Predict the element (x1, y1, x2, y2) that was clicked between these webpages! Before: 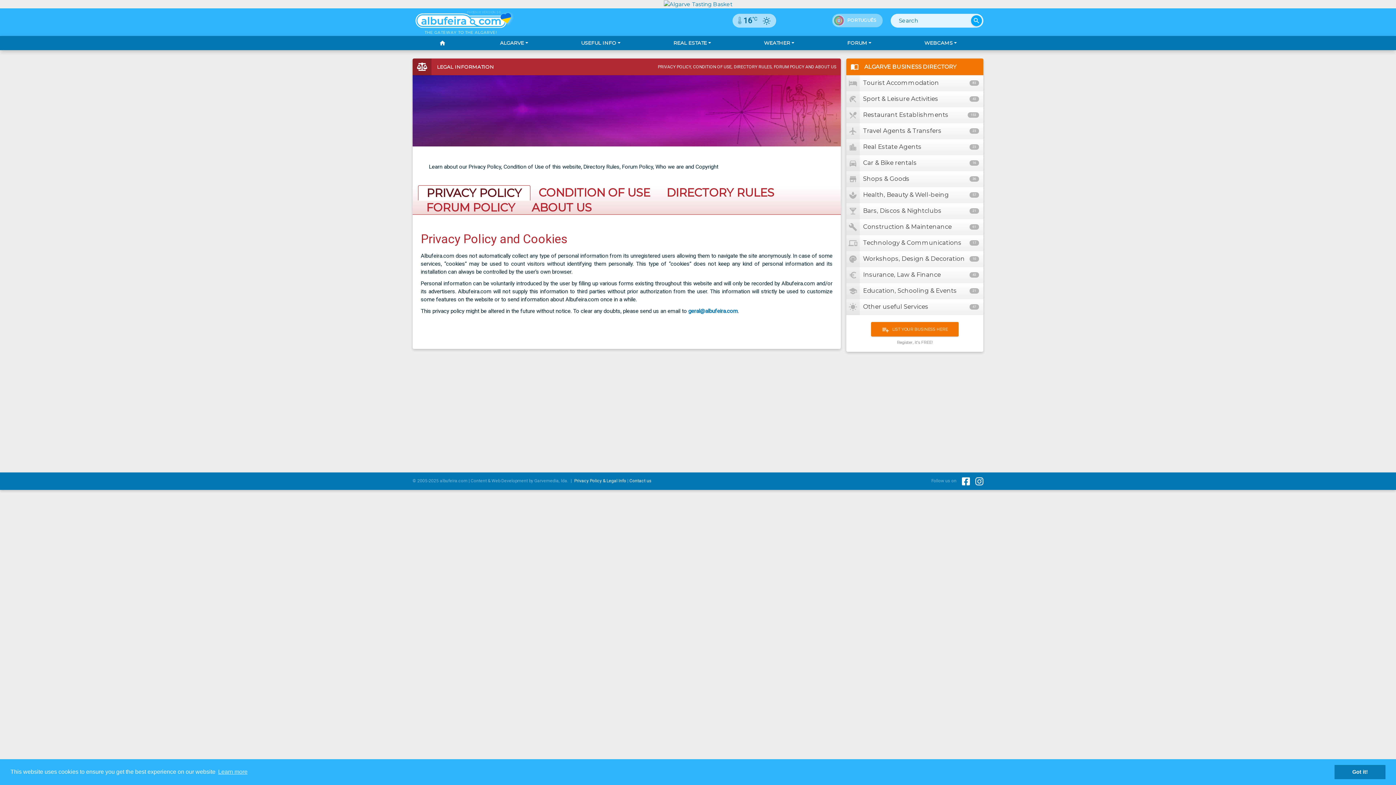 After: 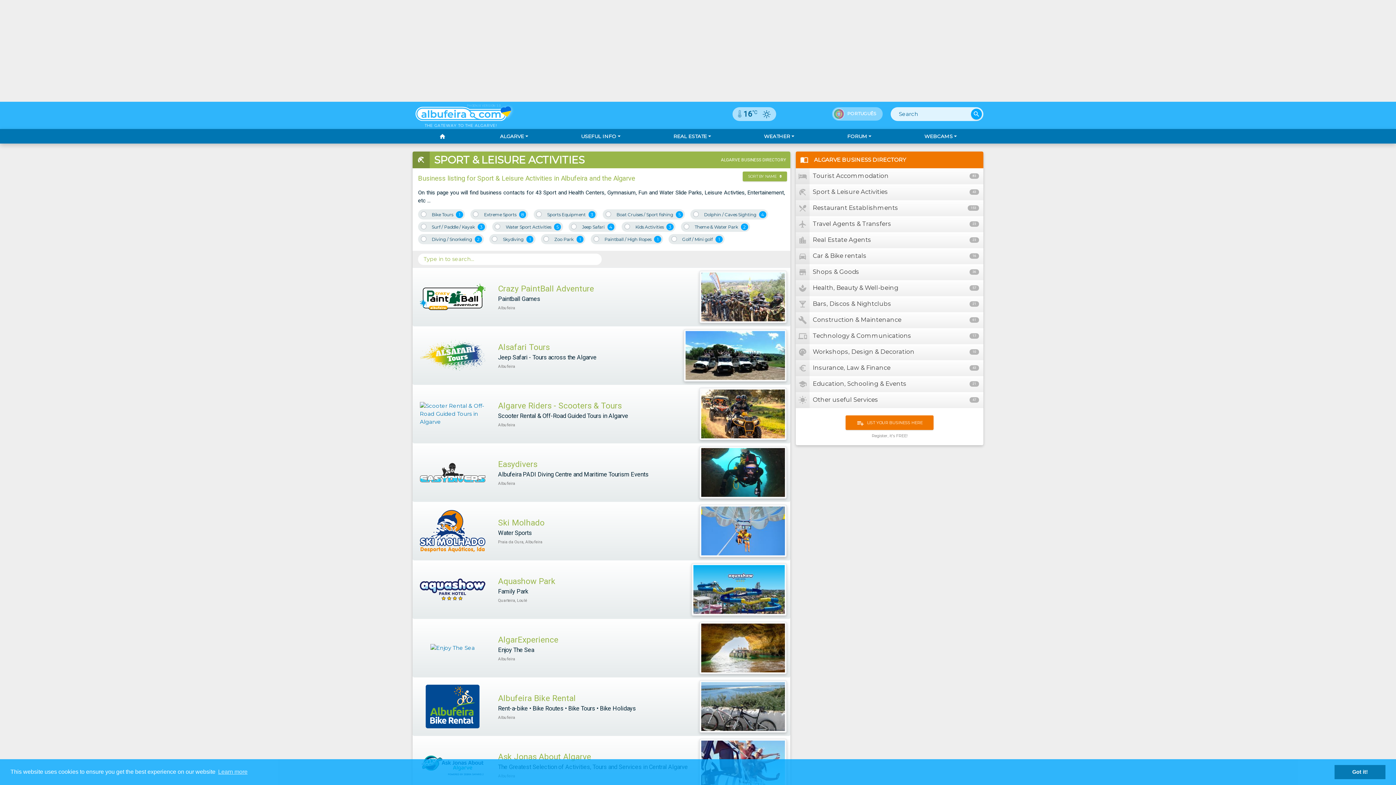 Action: label: Sport & Leisure Activities
43 bbox: (846, 91, 983, 107)